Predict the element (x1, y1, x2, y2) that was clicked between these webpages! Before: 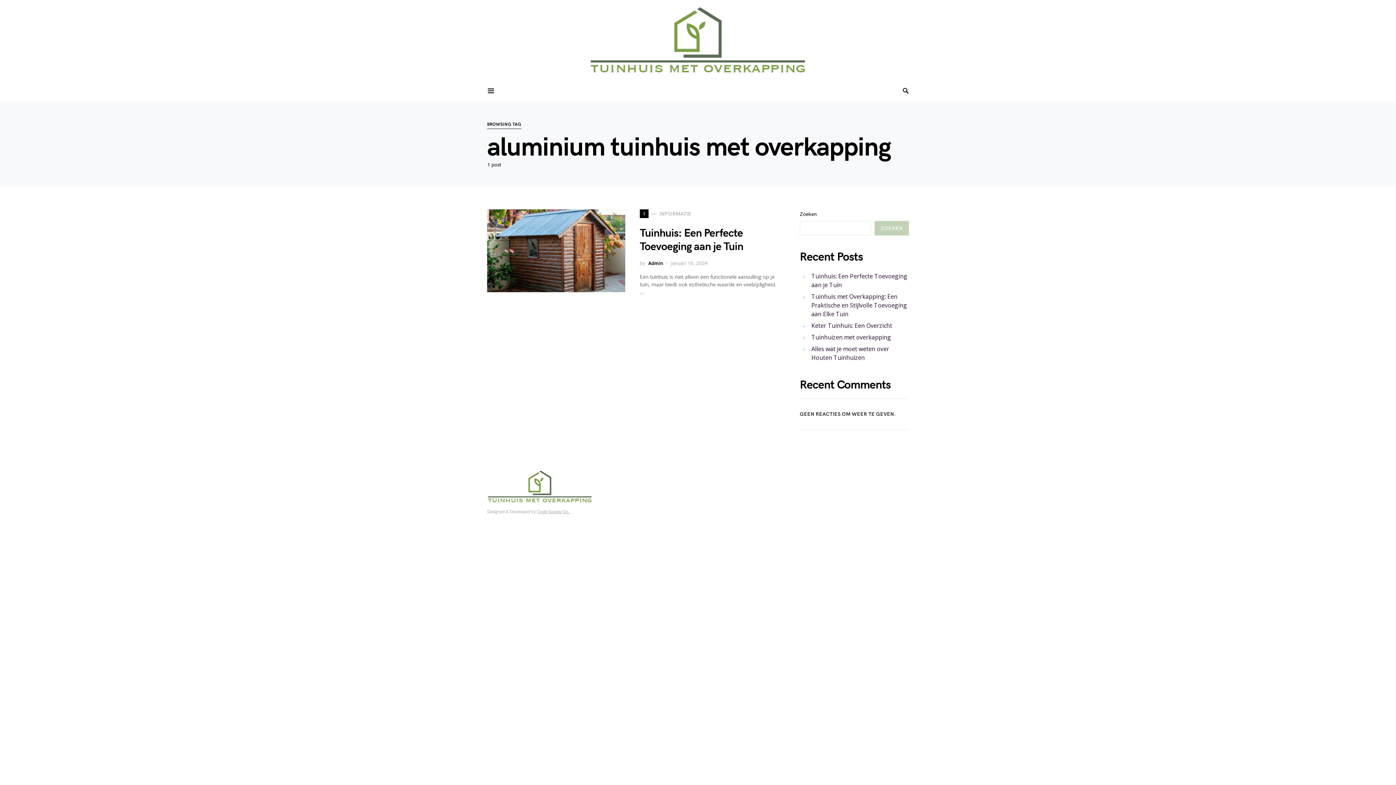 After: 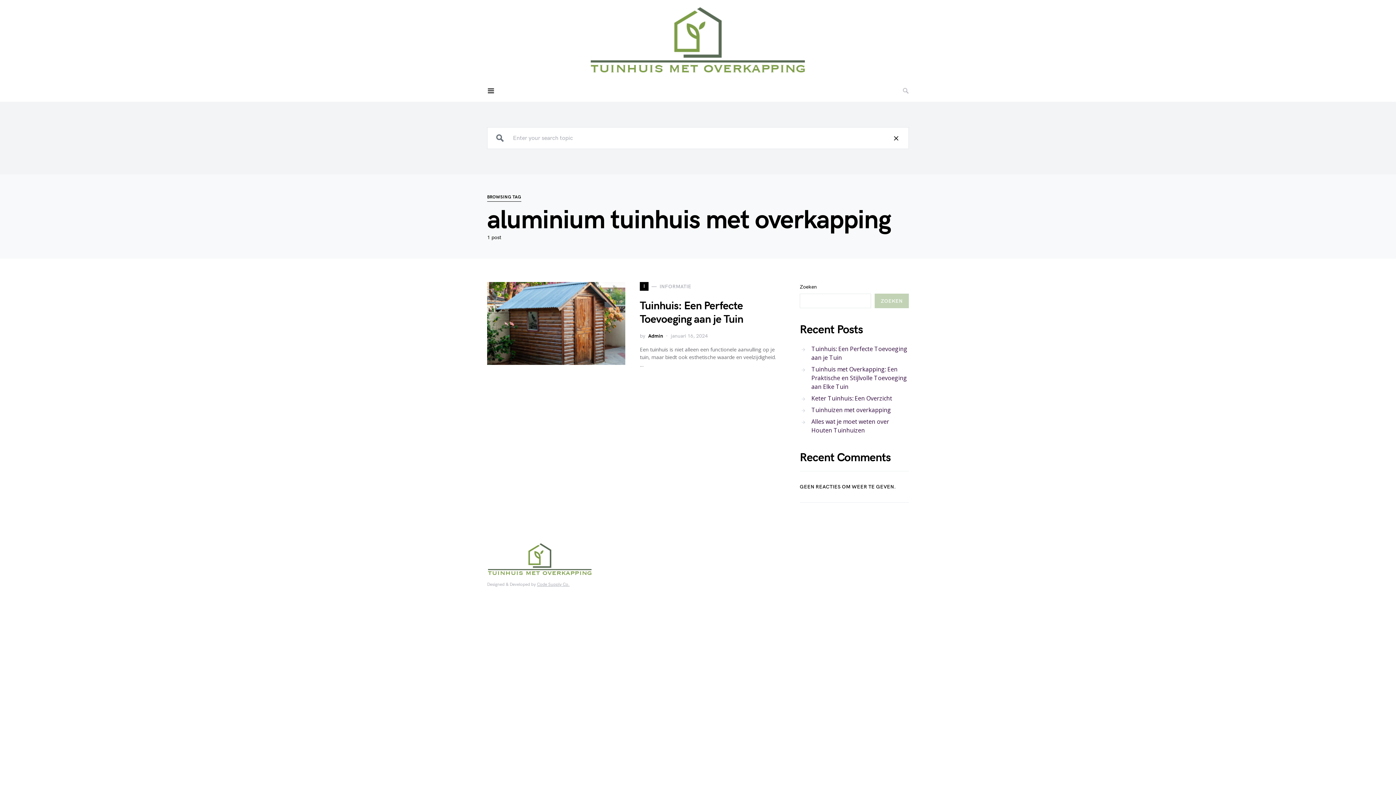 Action: bbox: (903, 84, 909, 96)